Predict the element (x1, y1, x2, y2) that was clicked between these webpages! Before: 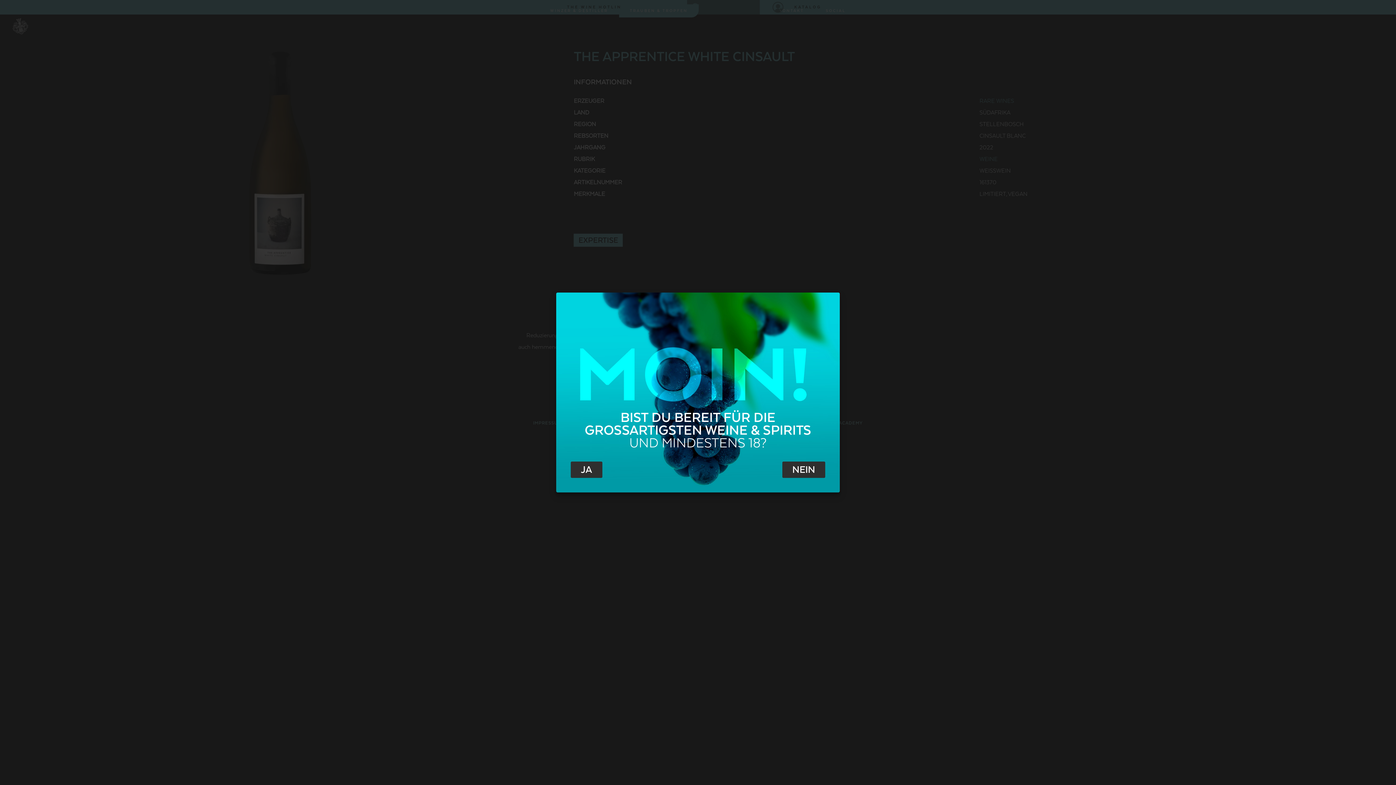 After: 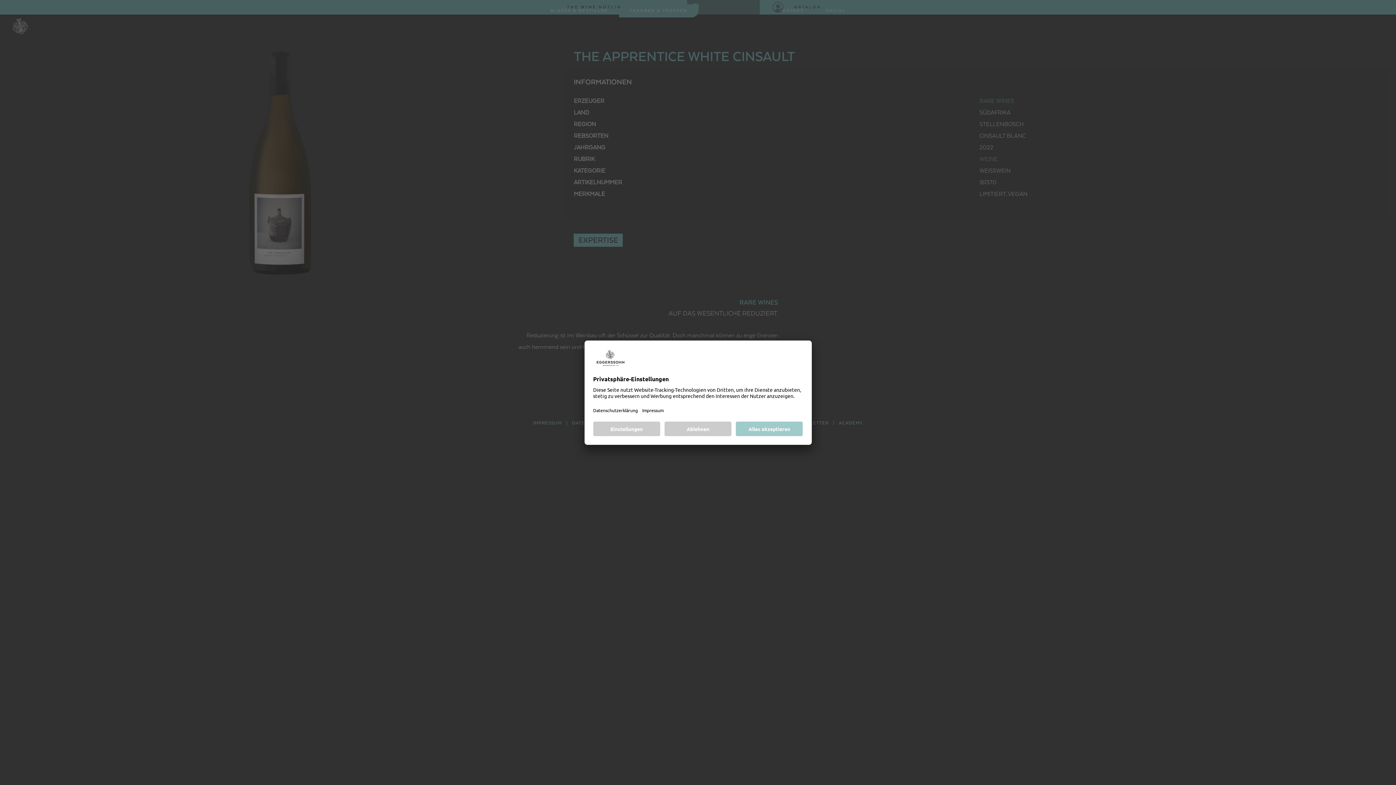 Action: bbox: (570, 461, 602, 478) label: JA